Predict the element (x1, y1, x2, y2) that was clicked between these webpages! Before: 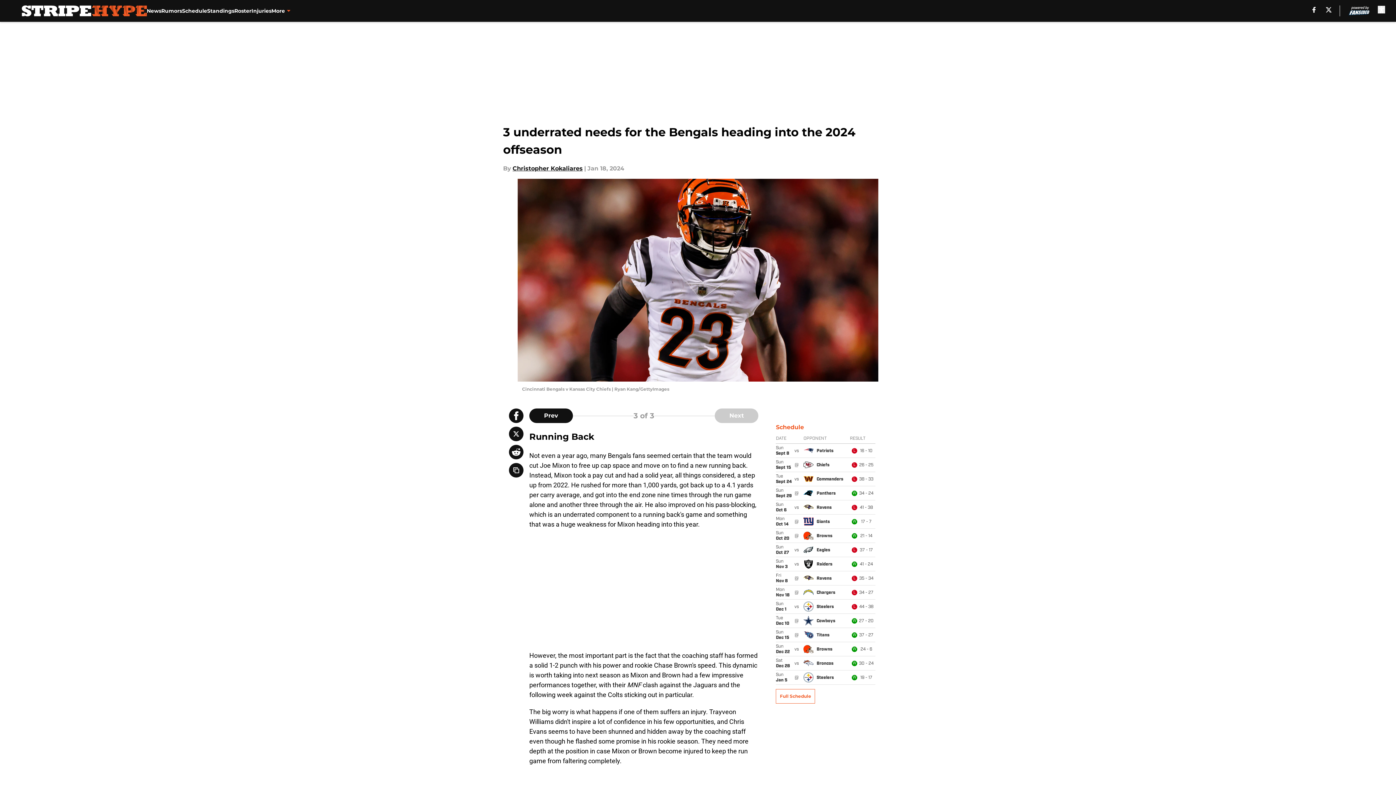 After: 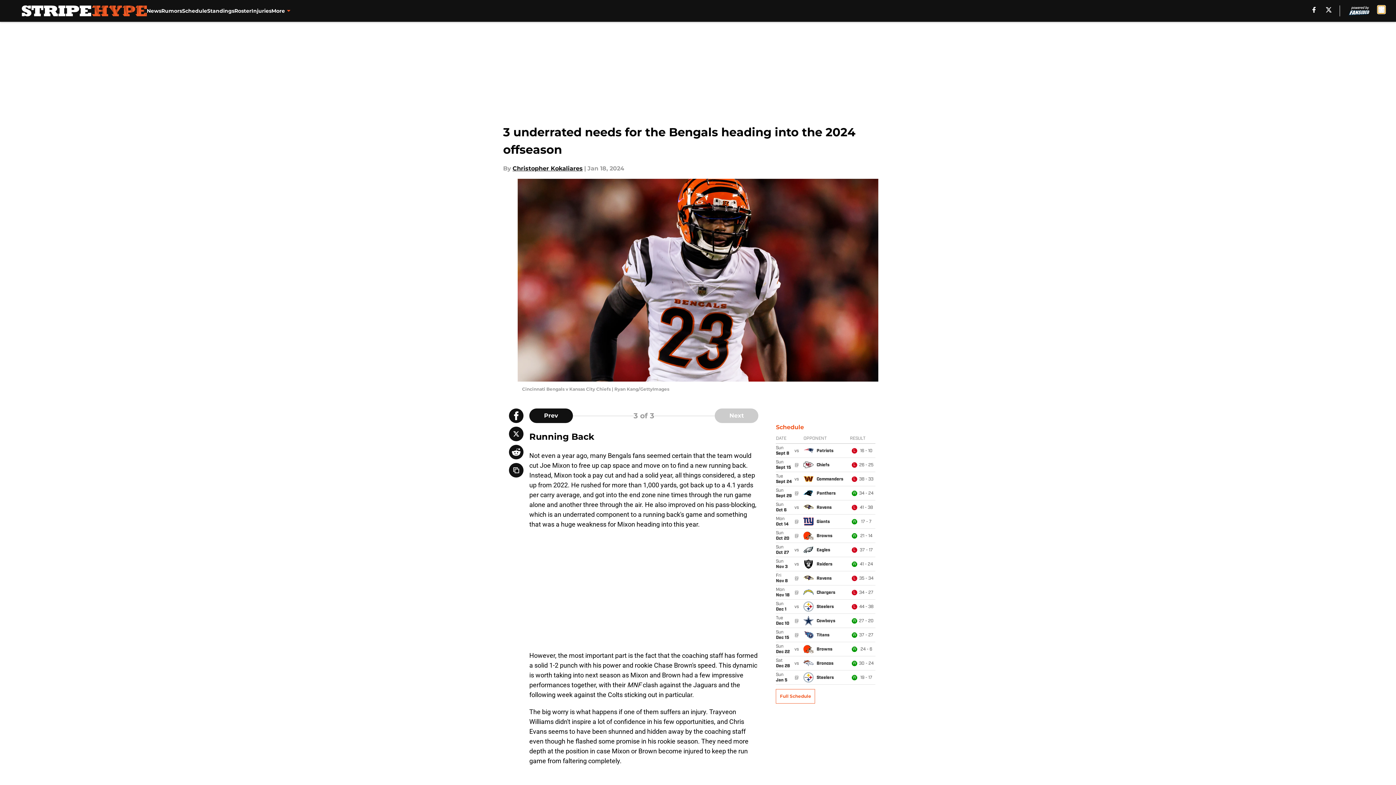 Action: bbox: (1378, 5, 1385, 13) label: accessibility